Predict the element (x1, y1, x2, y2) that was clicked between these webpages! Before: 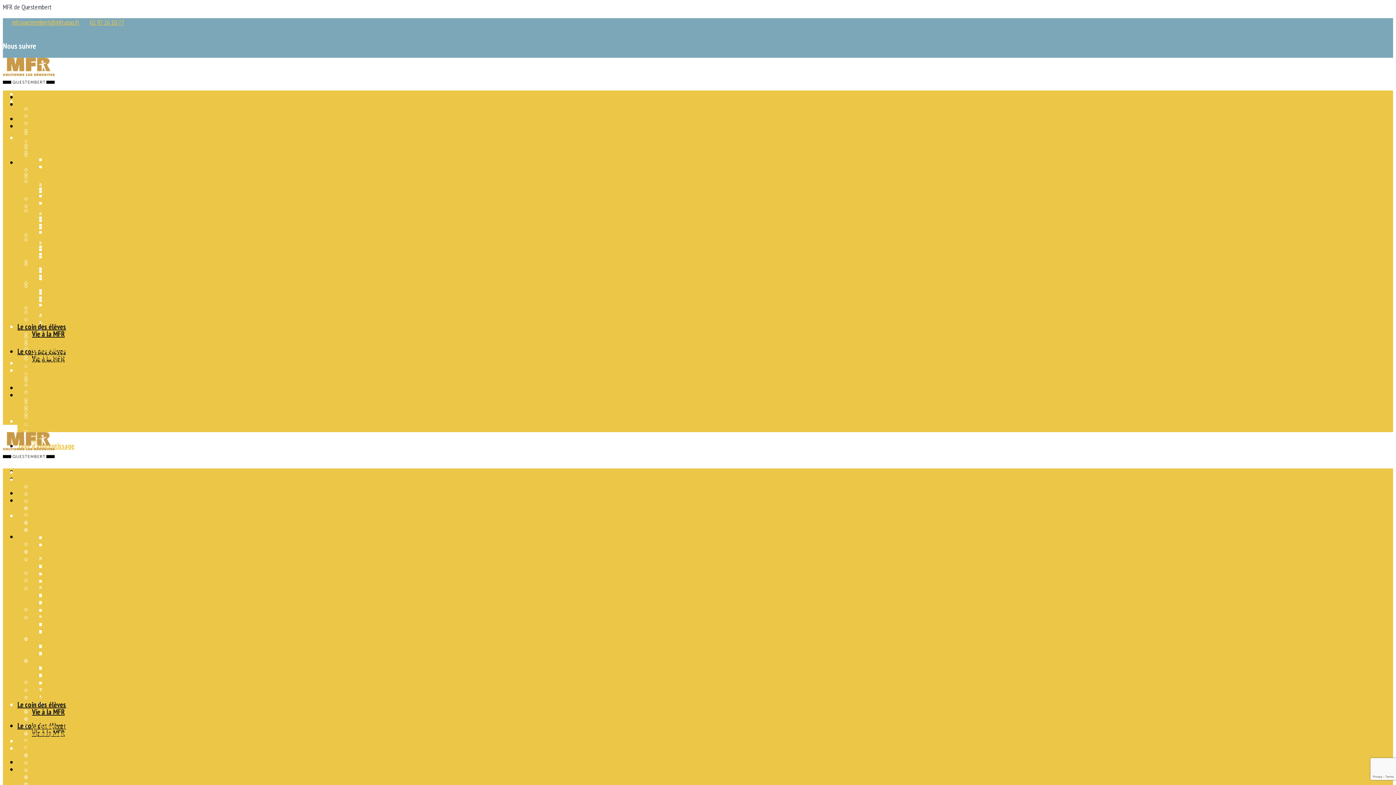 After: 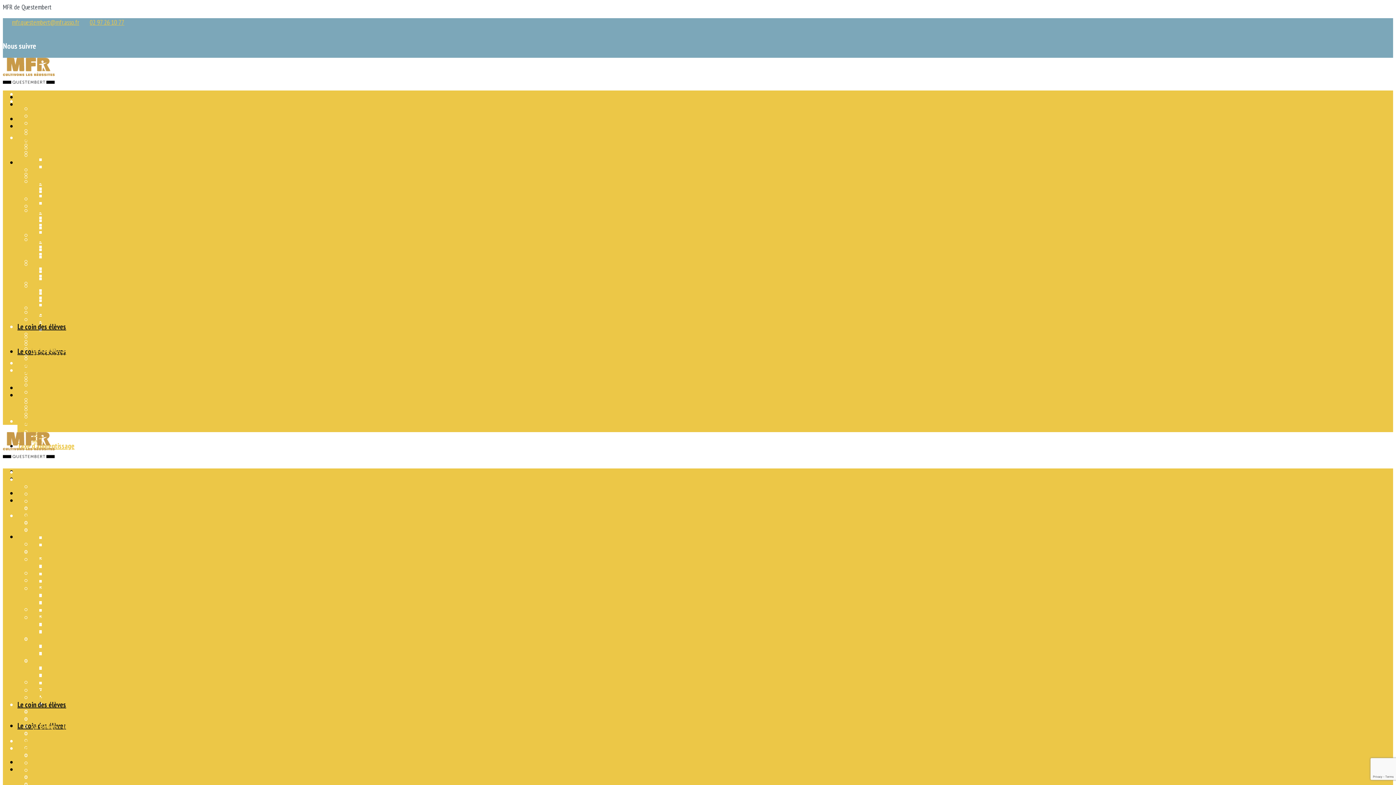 Action: bbox: (17, 700, 66, 709) label: Le coin des élèves